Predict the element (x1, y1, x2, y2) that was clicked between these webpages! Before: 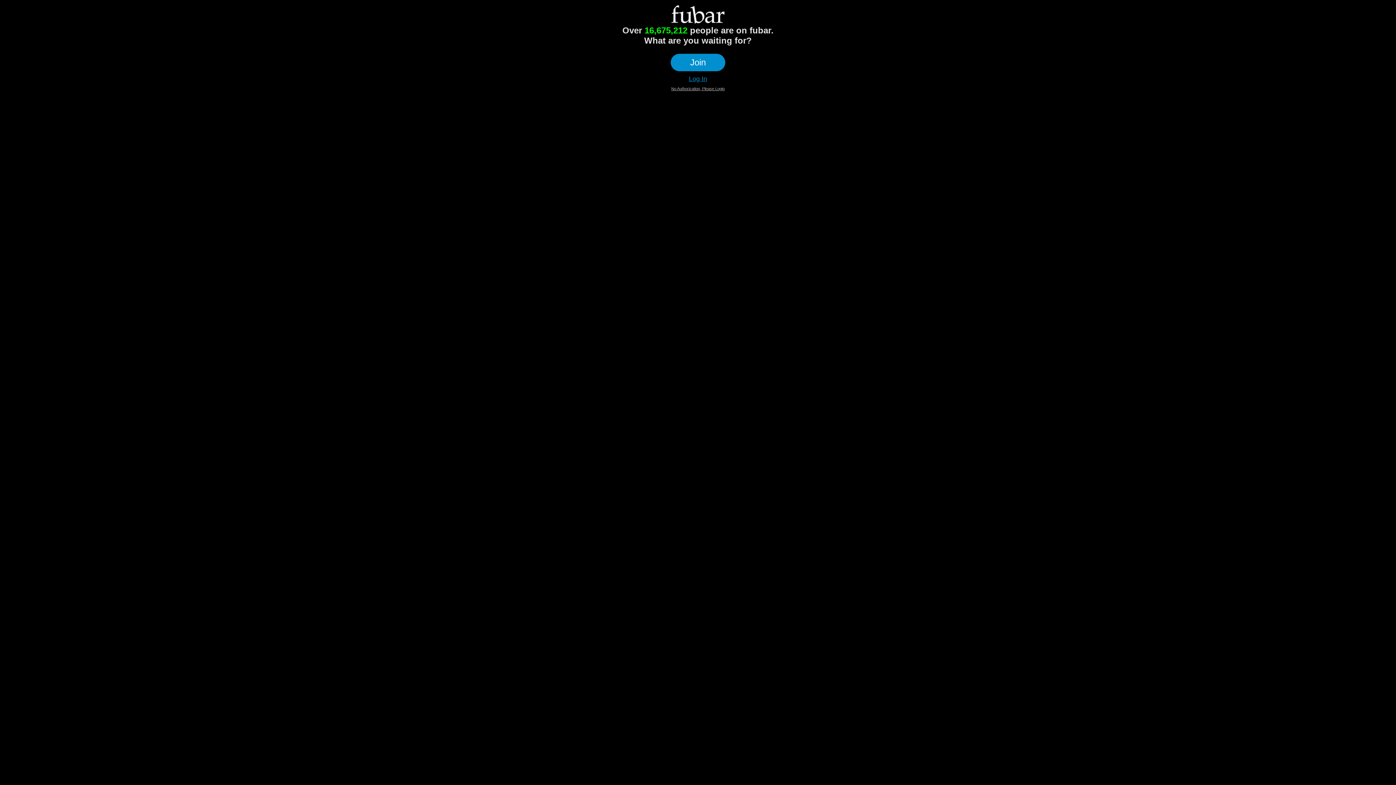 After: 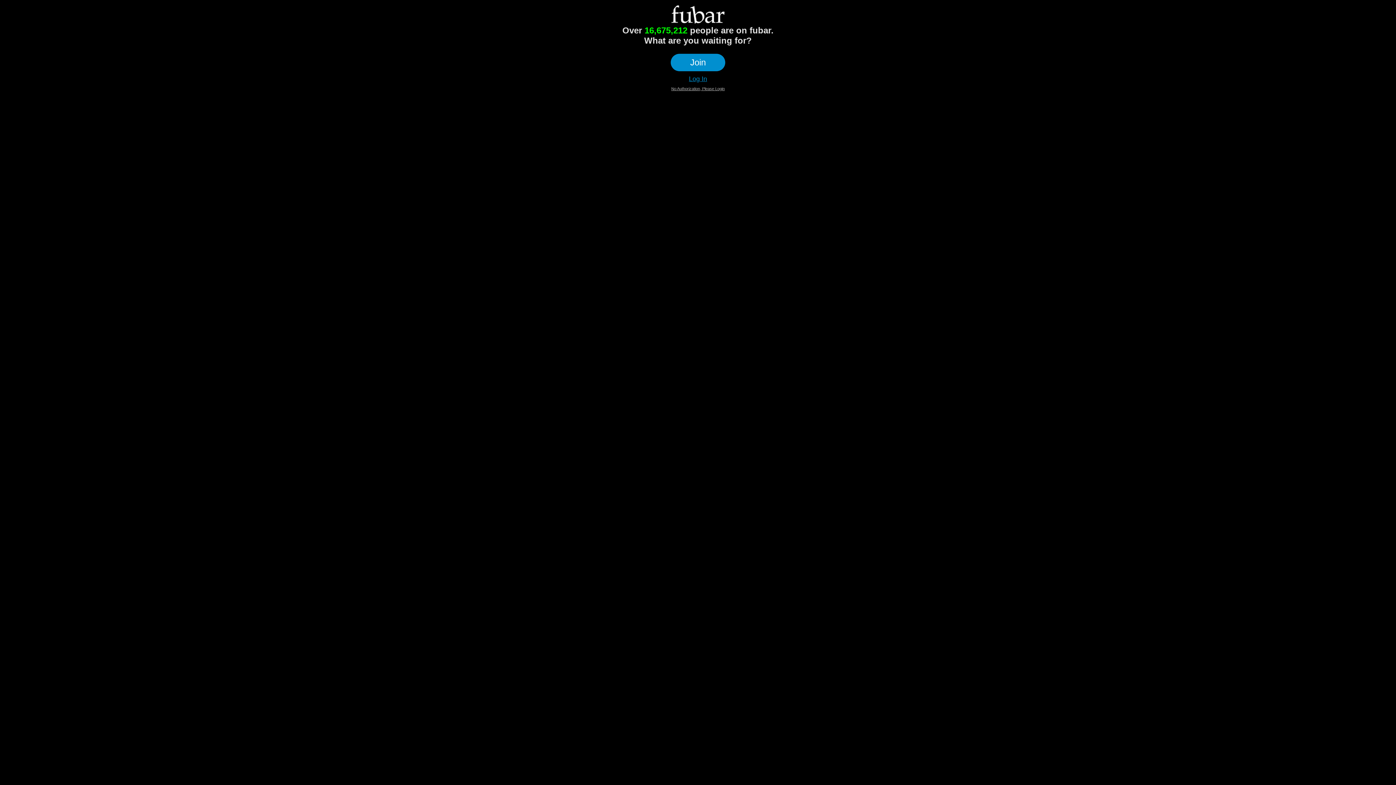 Action: bbox: (689, 75, 707, 82) label: Log In